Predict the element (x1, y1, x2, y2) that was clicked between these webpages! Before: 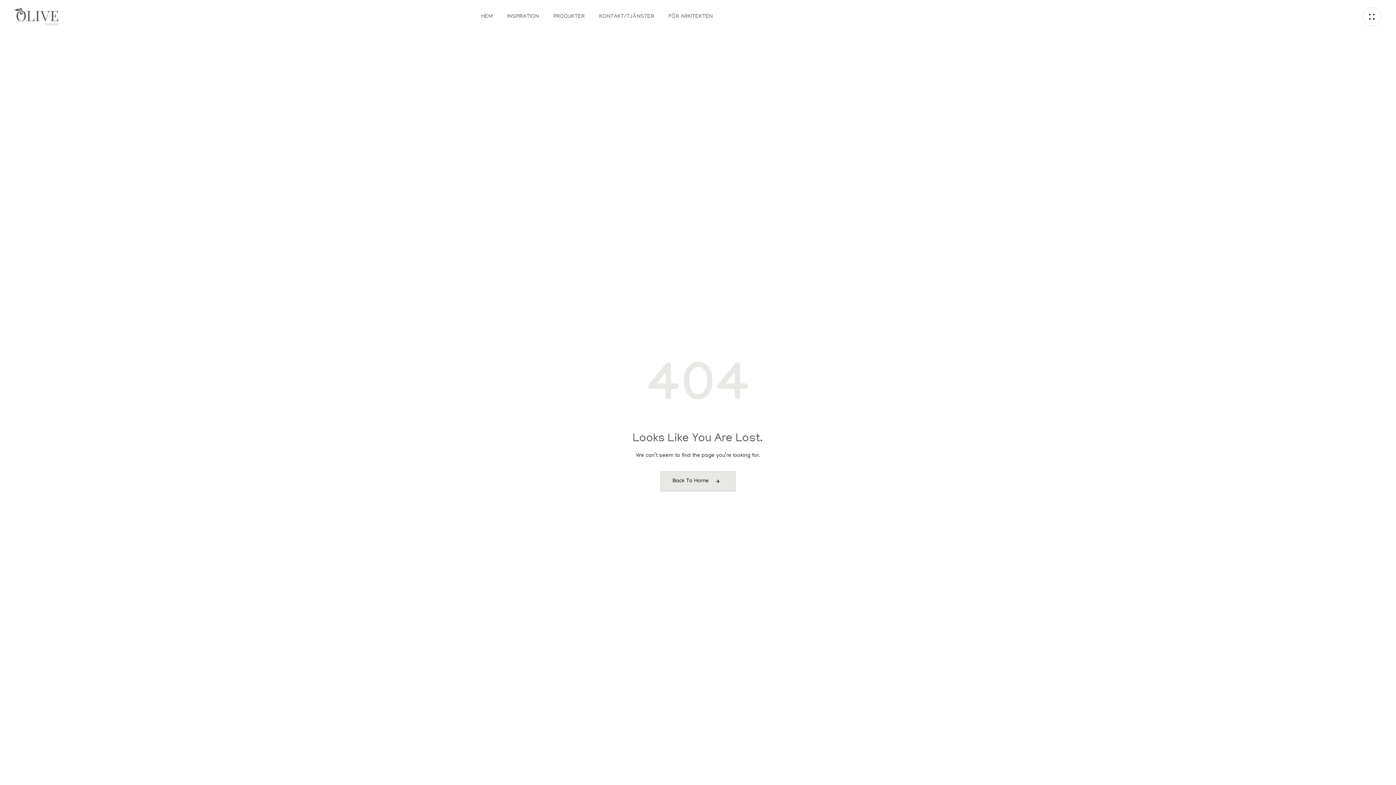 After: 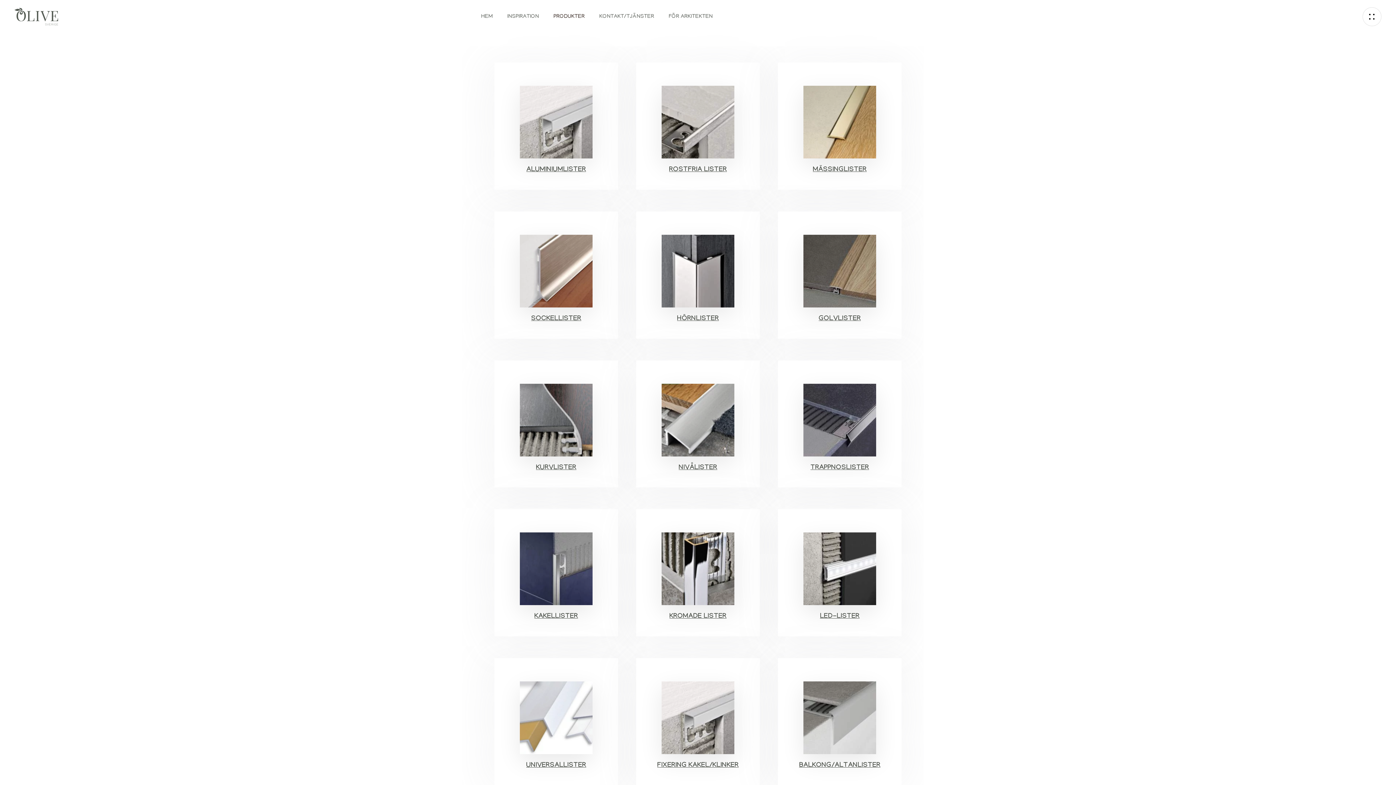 Action: label: PRODUKTER bbox: (546, 1, 592, 31)